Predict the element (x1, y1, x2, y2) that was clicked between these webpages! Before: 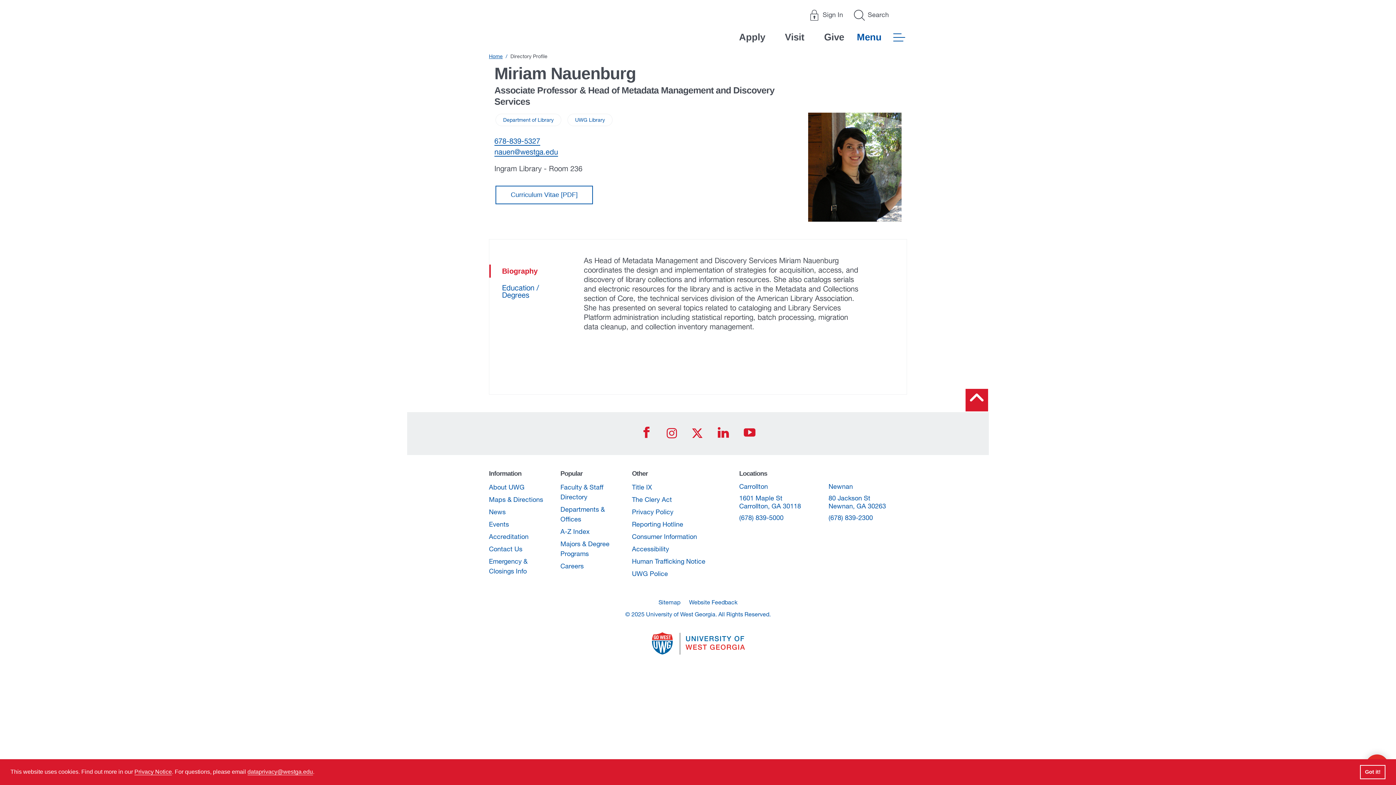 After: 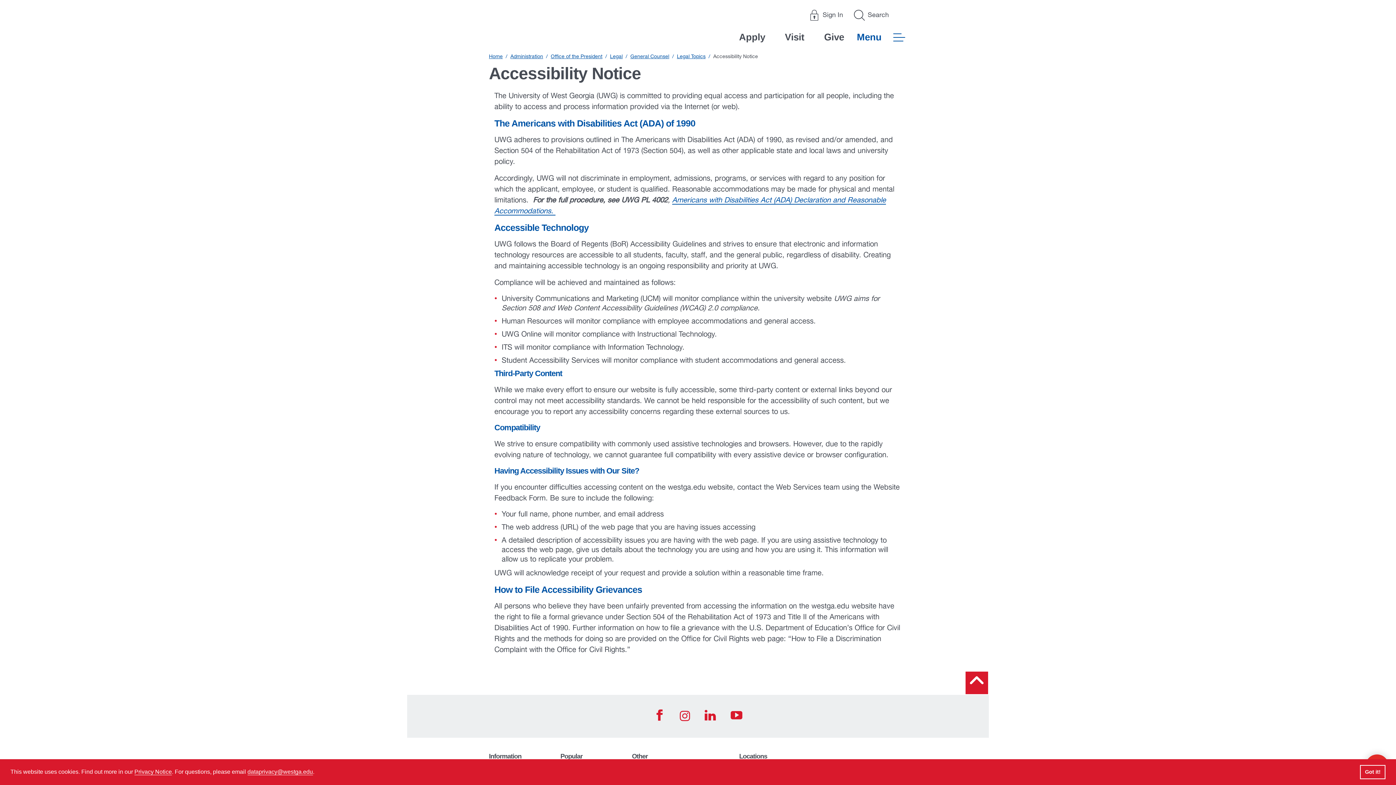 Action: label: Accessibility bbox: (632, 544, 728, 554)